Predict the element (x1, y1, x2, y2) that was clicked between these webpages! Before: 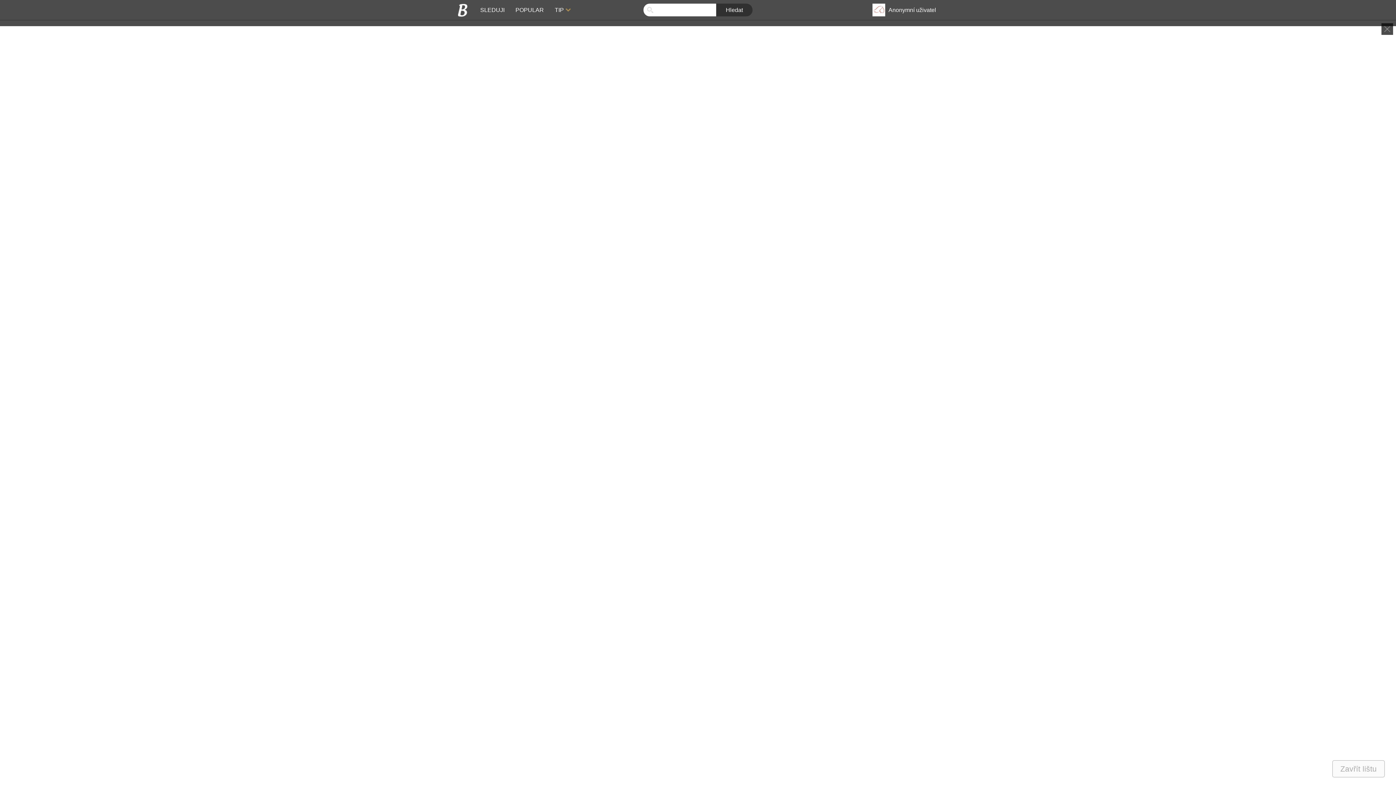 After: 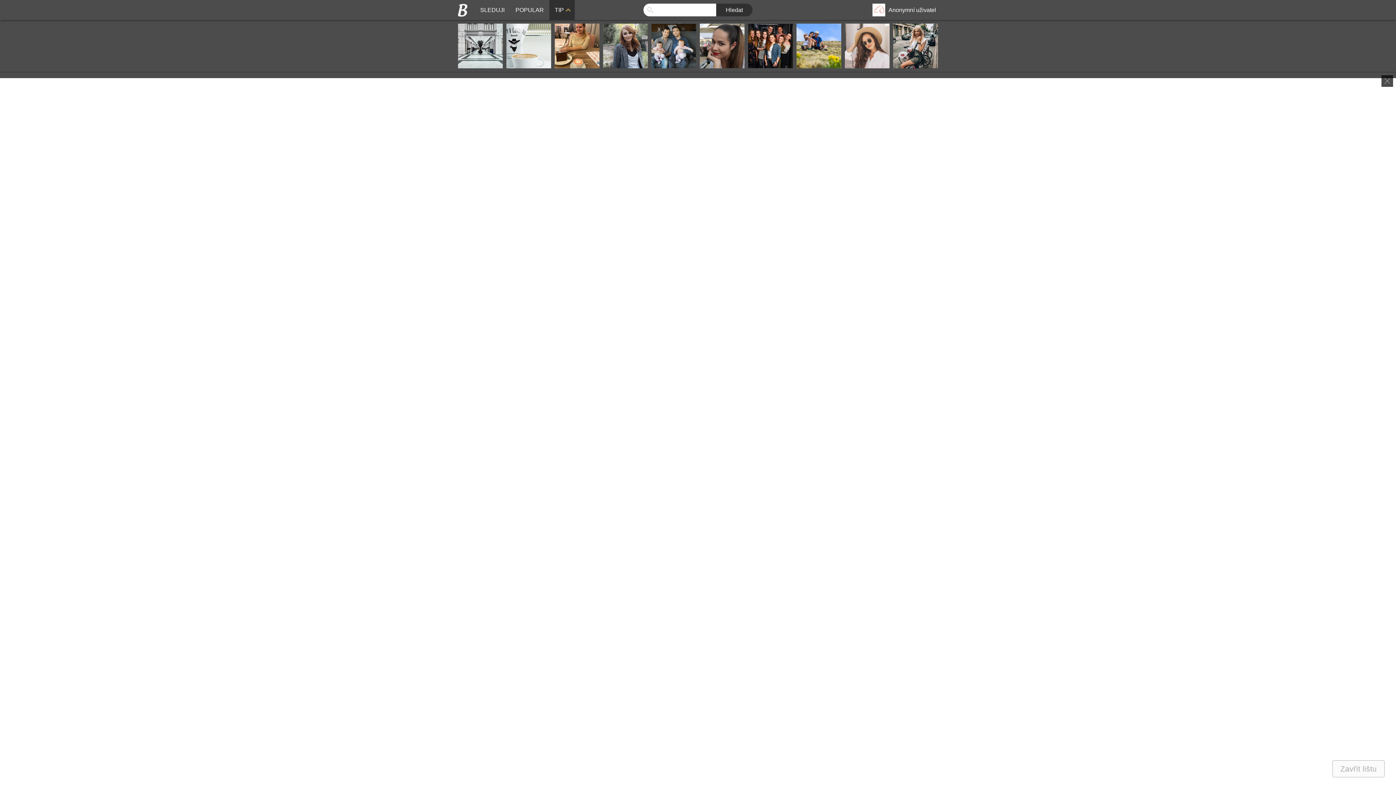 Action: bbox: (549, 0, 574, 20) label: TIP